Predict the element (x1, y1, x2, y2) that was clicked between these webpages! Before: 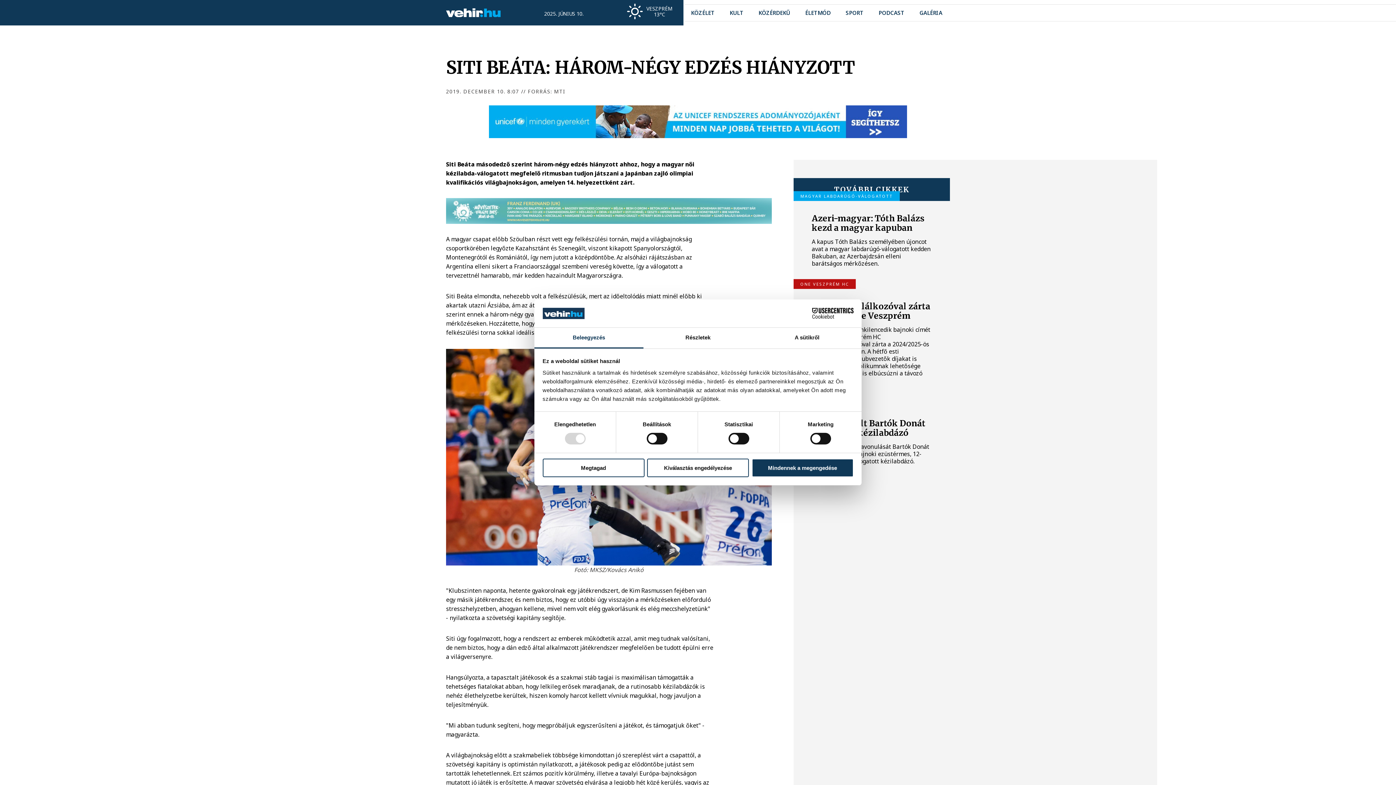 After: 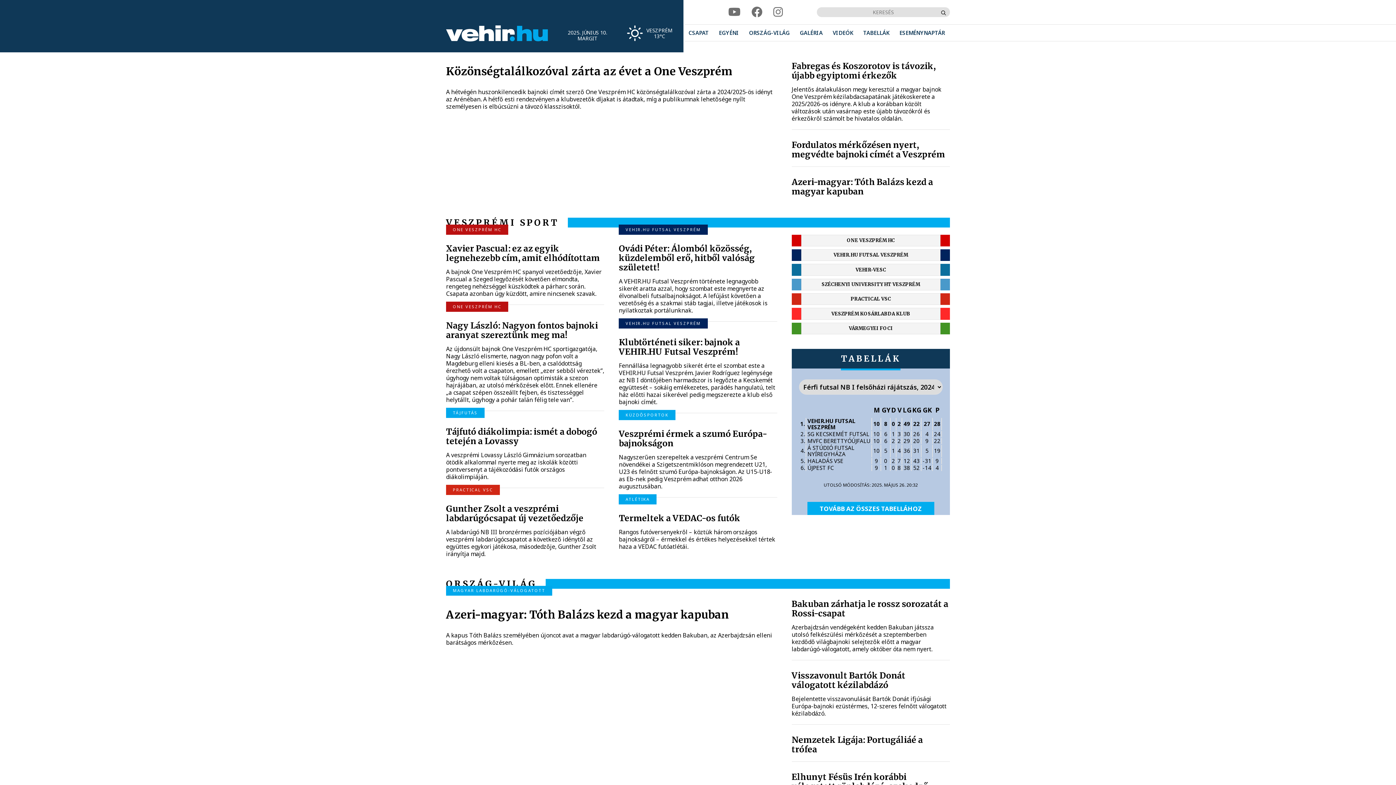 Action: bbox: (845, 4, 863, 21) label: SPORT